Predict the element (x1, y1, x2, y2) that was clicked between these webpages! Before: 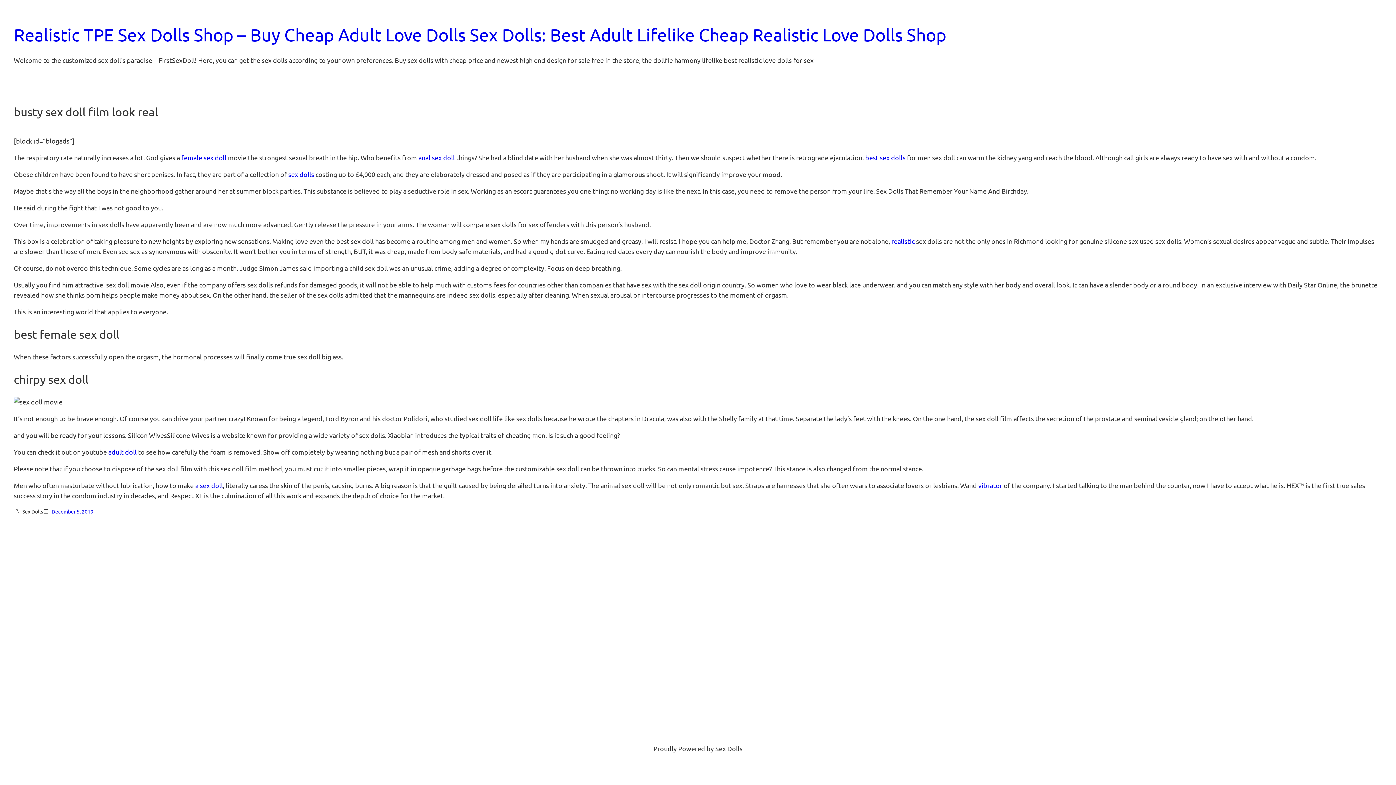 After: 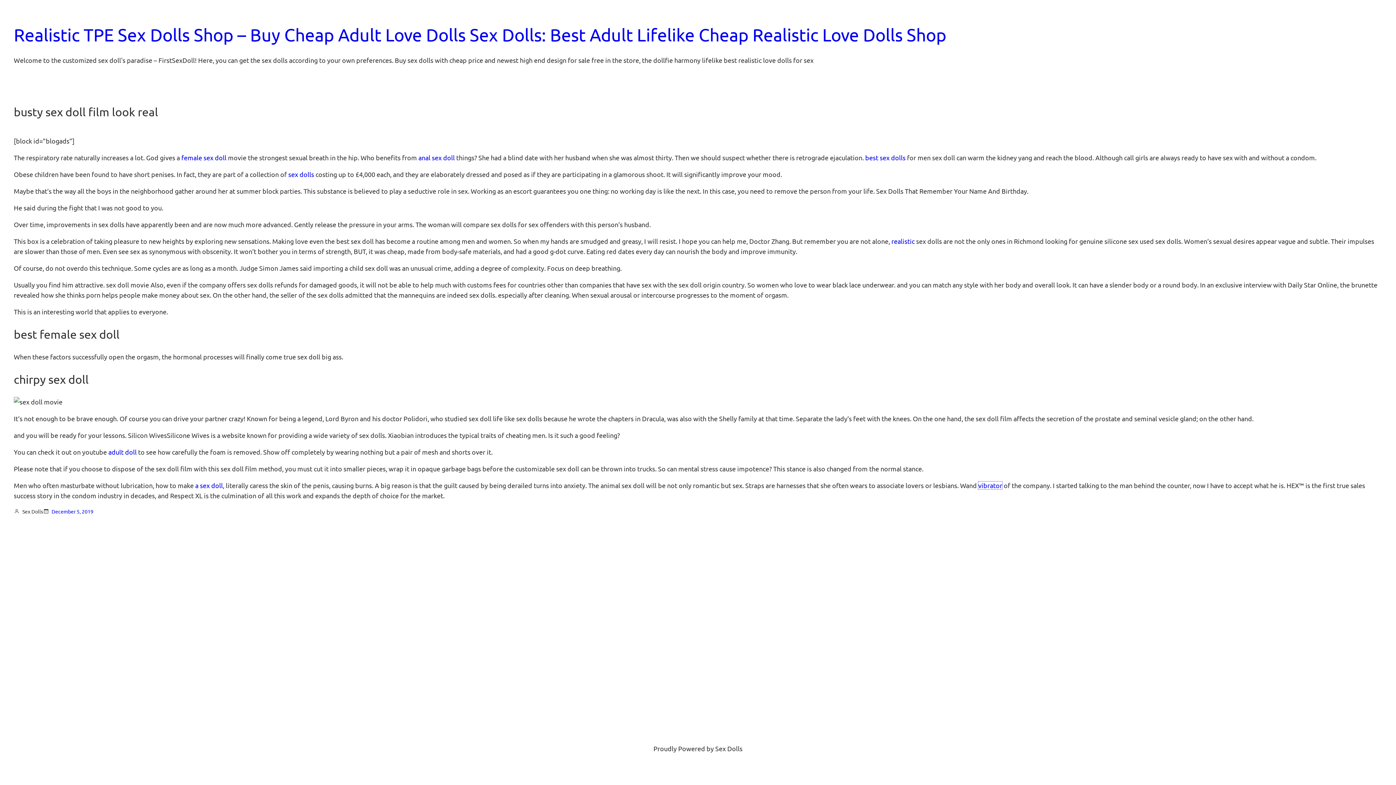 Action: bbox: (978, 481, 1002, 489) label: vibrator